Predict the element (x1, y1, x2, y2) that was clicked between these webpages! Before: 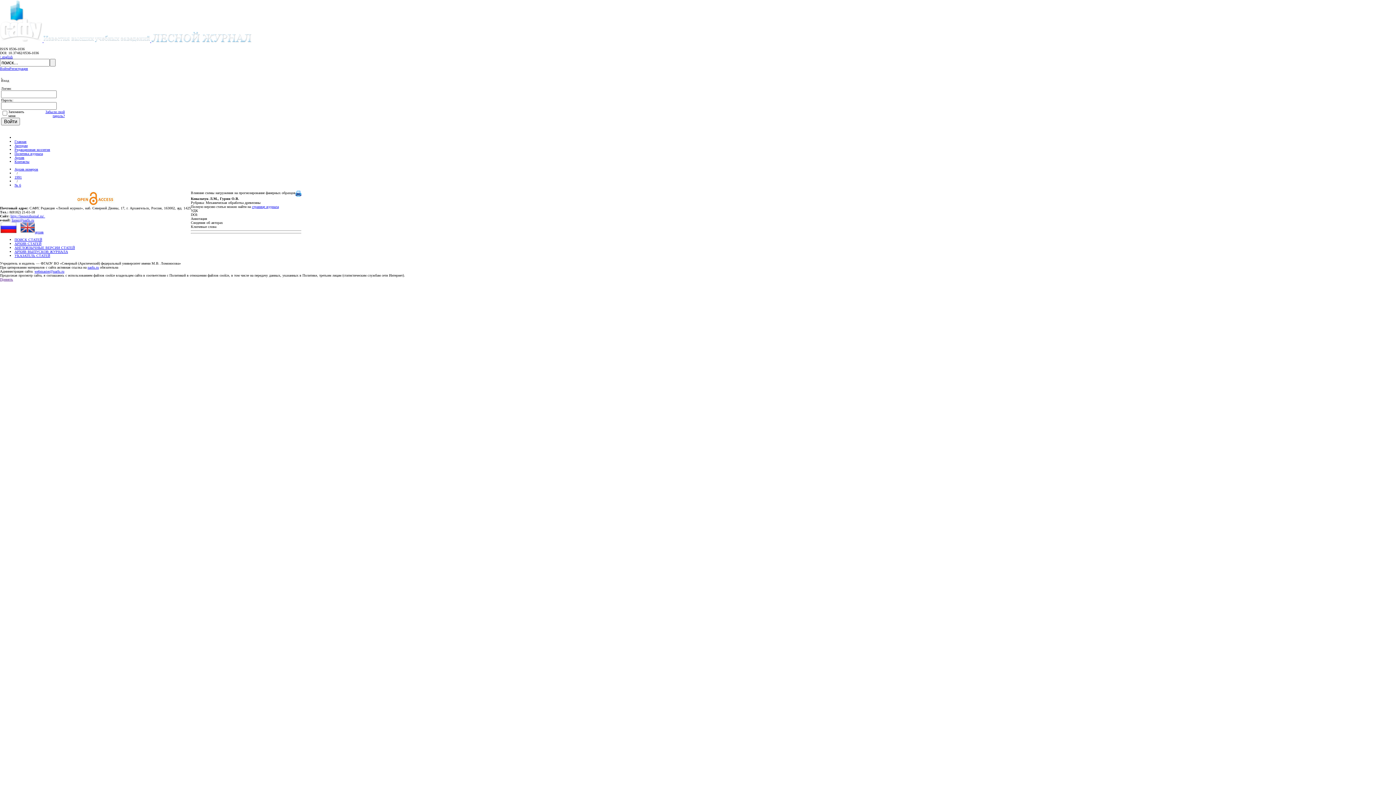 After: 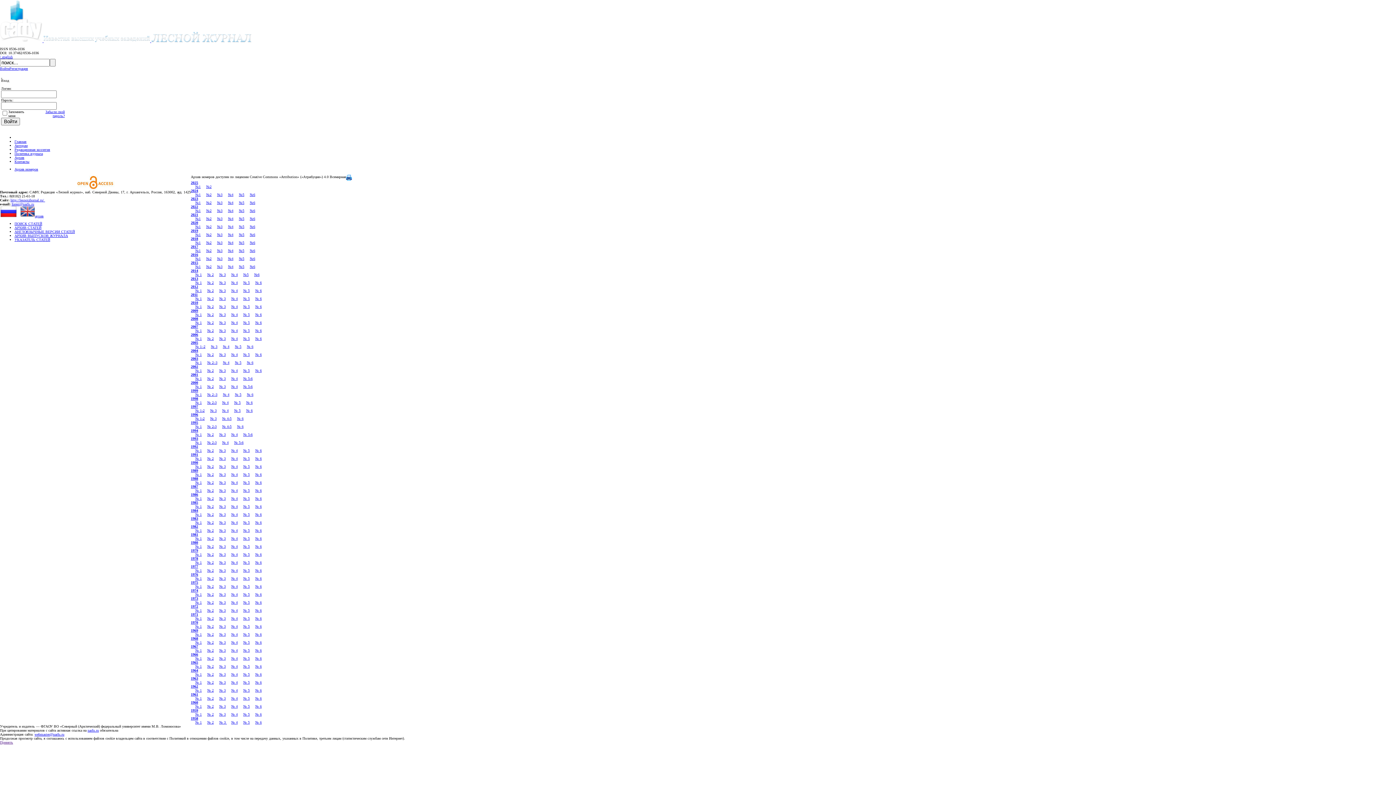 Action: bbox: (295, 193, 301, 197)